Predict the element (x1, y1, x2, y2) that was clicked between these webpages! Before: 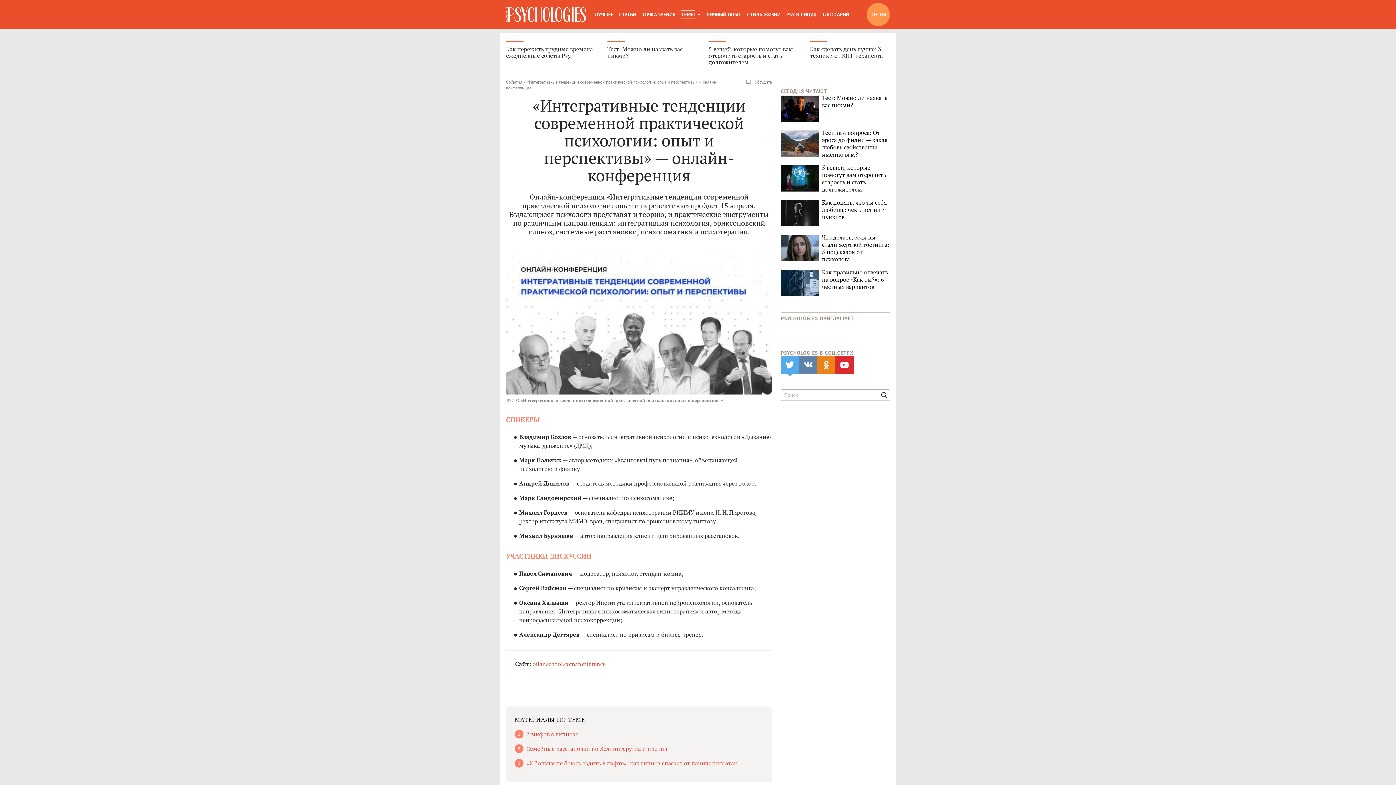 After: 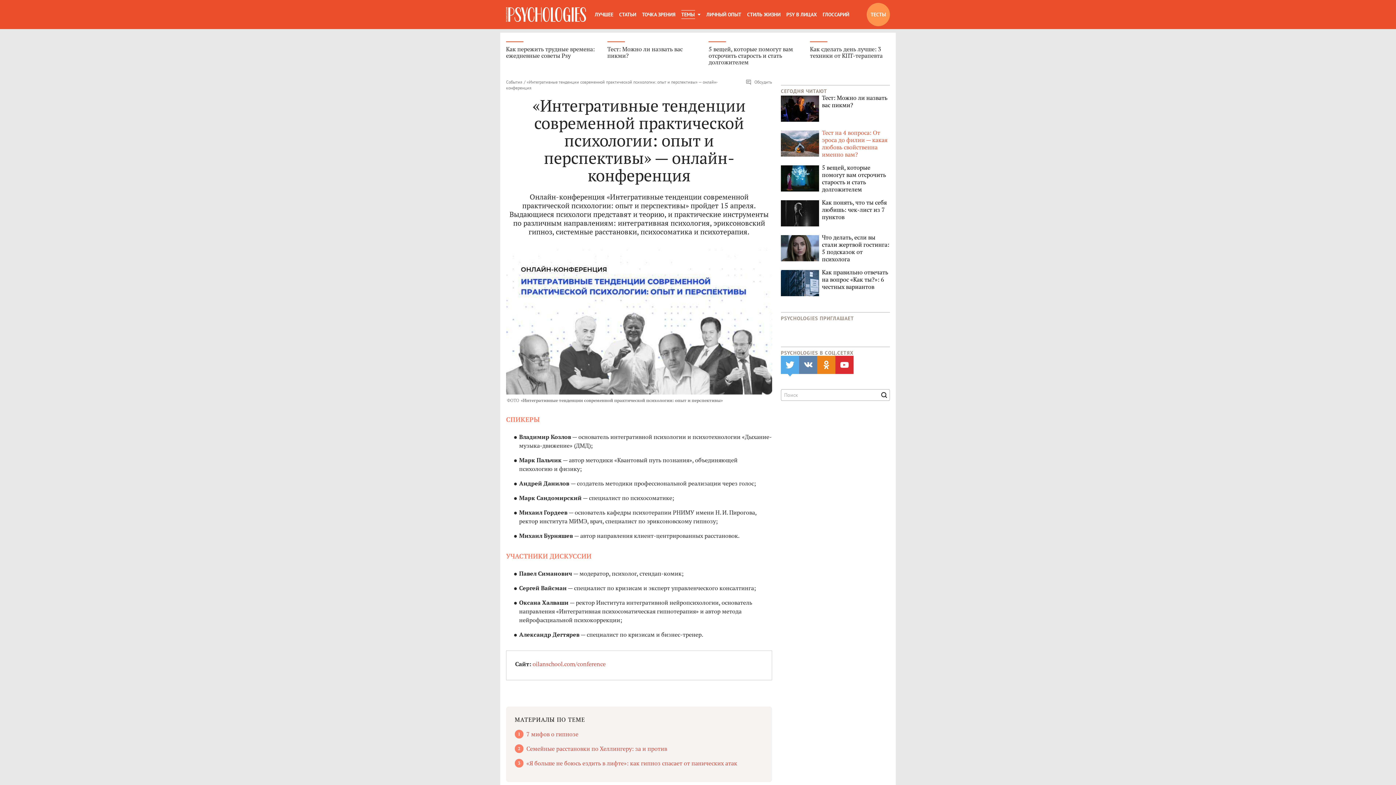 Action: label: Тест на 4 вопроса: От эроса до филии — какая любовь свойственна именно вам? bbox: (781, 129, 890, 158)